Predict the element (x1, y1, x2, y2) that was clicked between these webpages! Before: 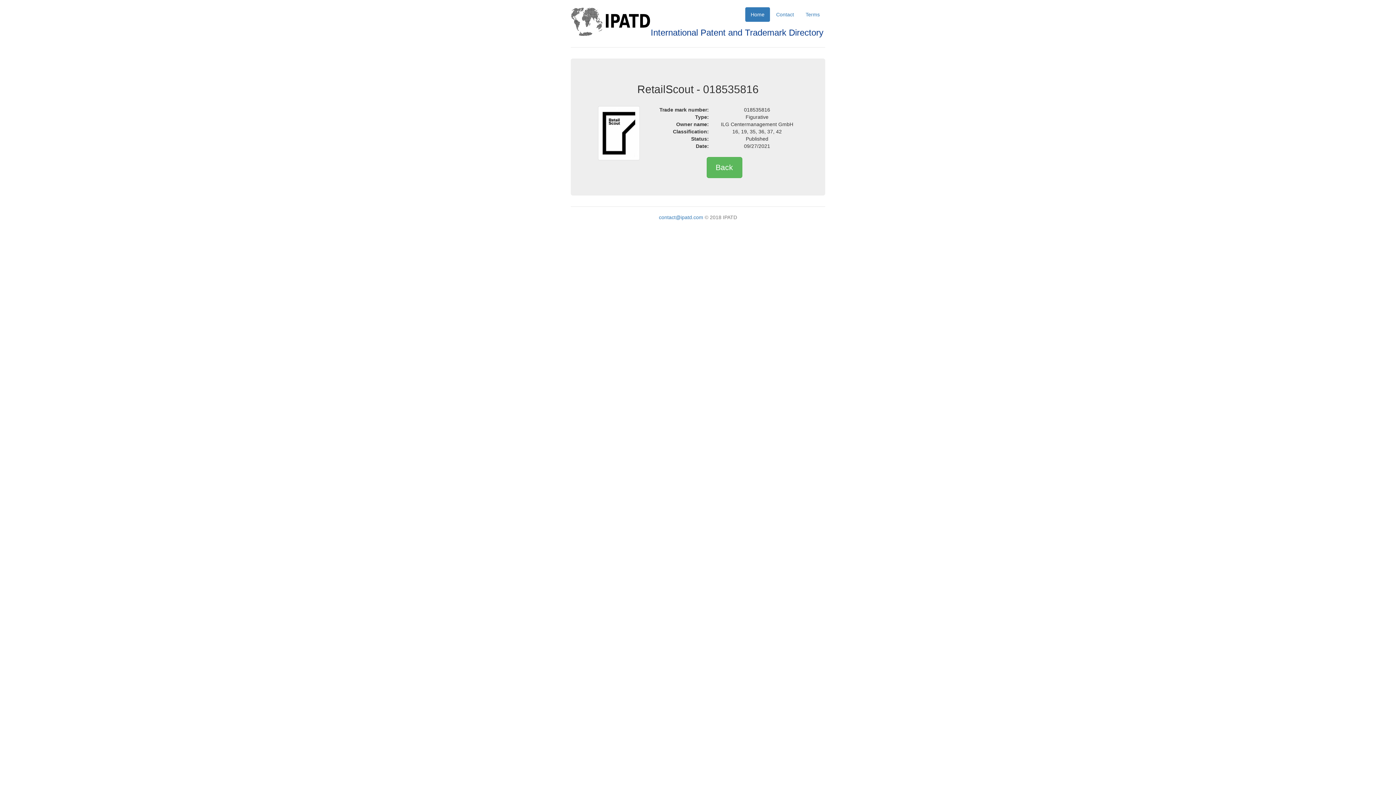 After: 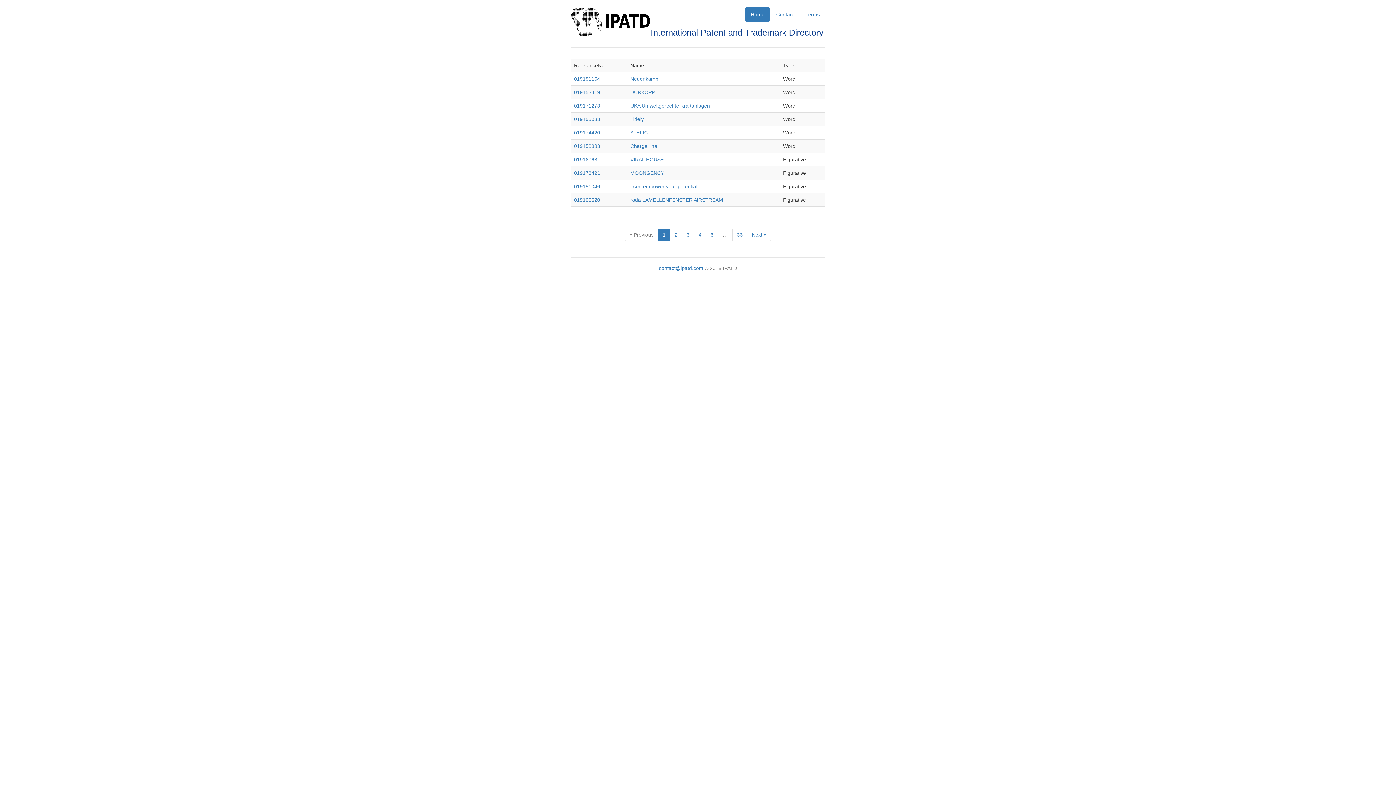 Action: label: Home bbox: (745, 7, 770, 21)